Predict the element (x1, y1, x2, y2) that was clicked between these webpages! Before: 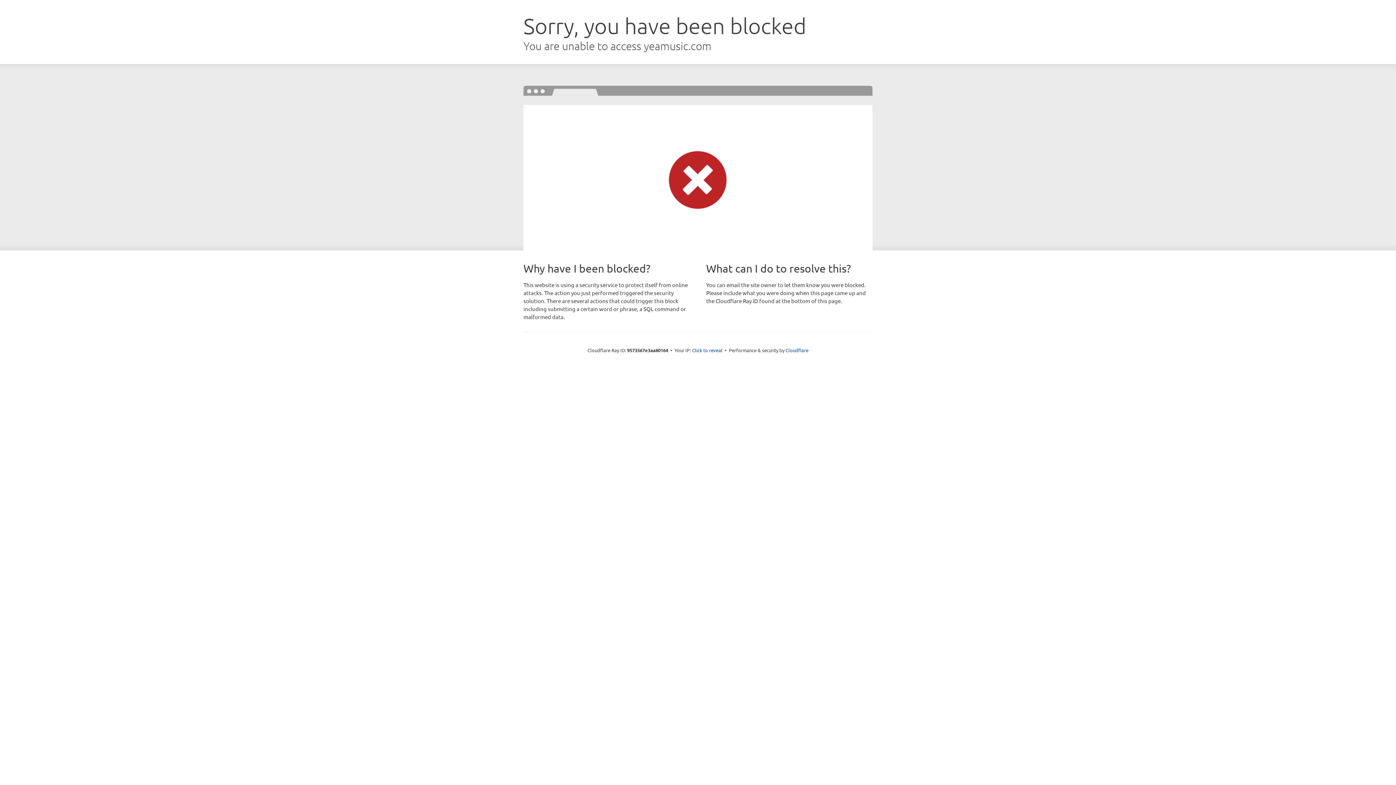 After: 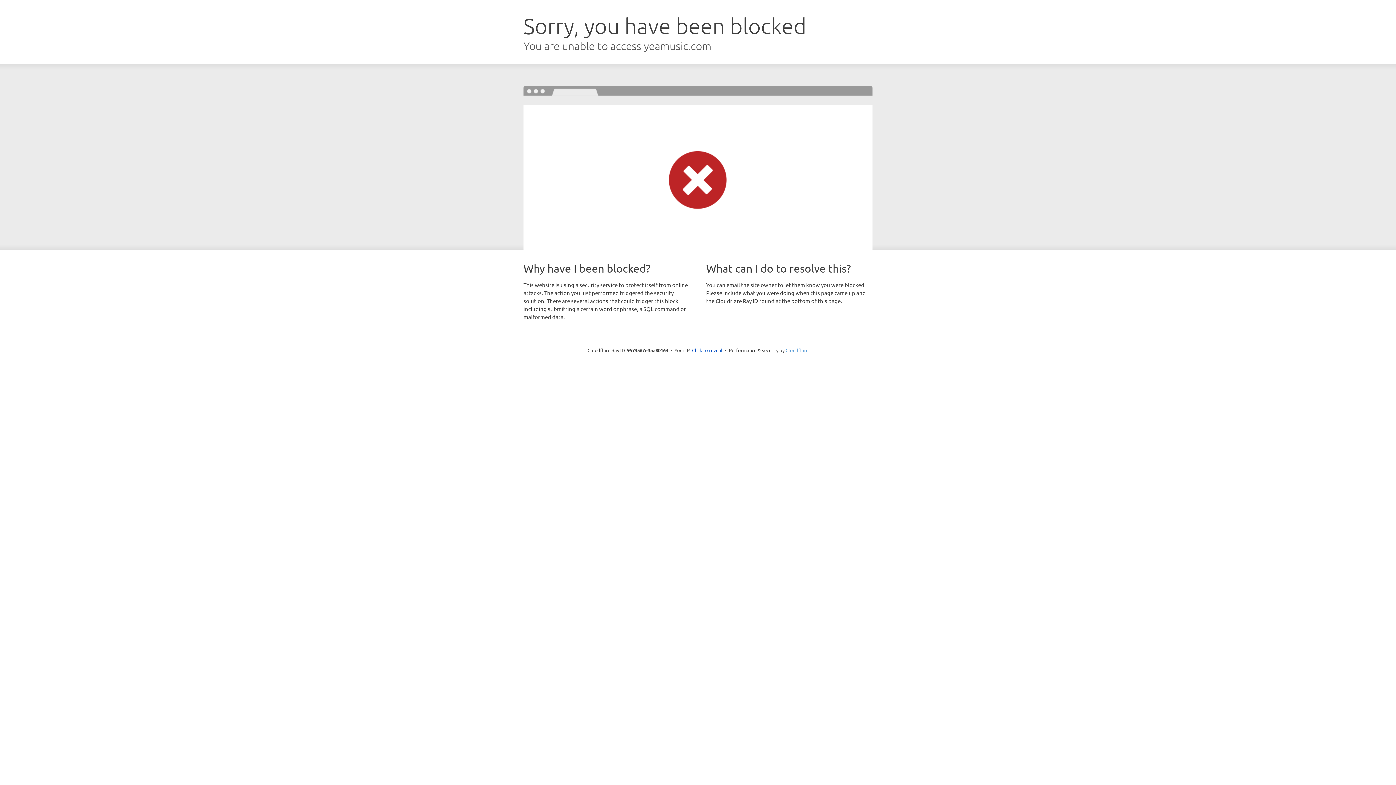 Action: bbox: (785, 347, 808, 353) label: Cloudflare